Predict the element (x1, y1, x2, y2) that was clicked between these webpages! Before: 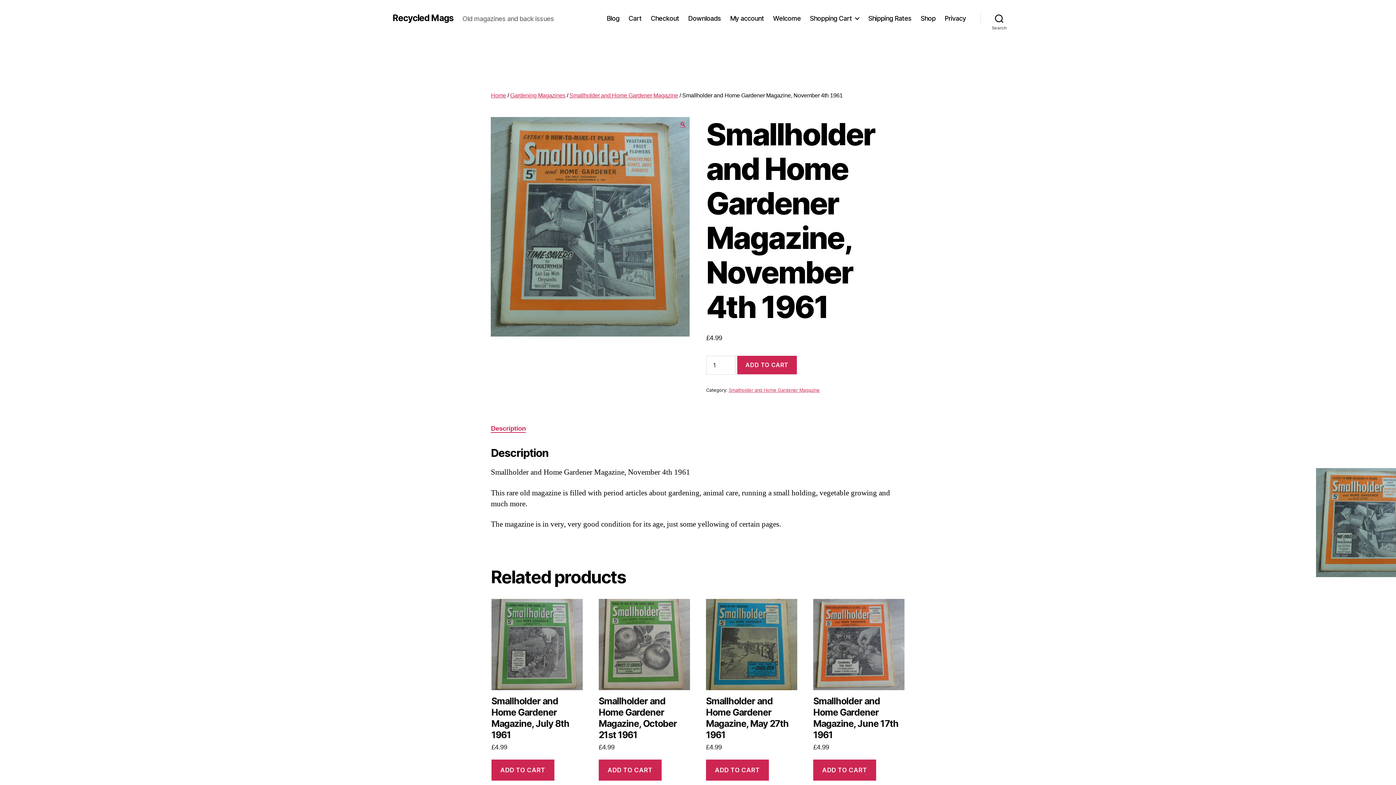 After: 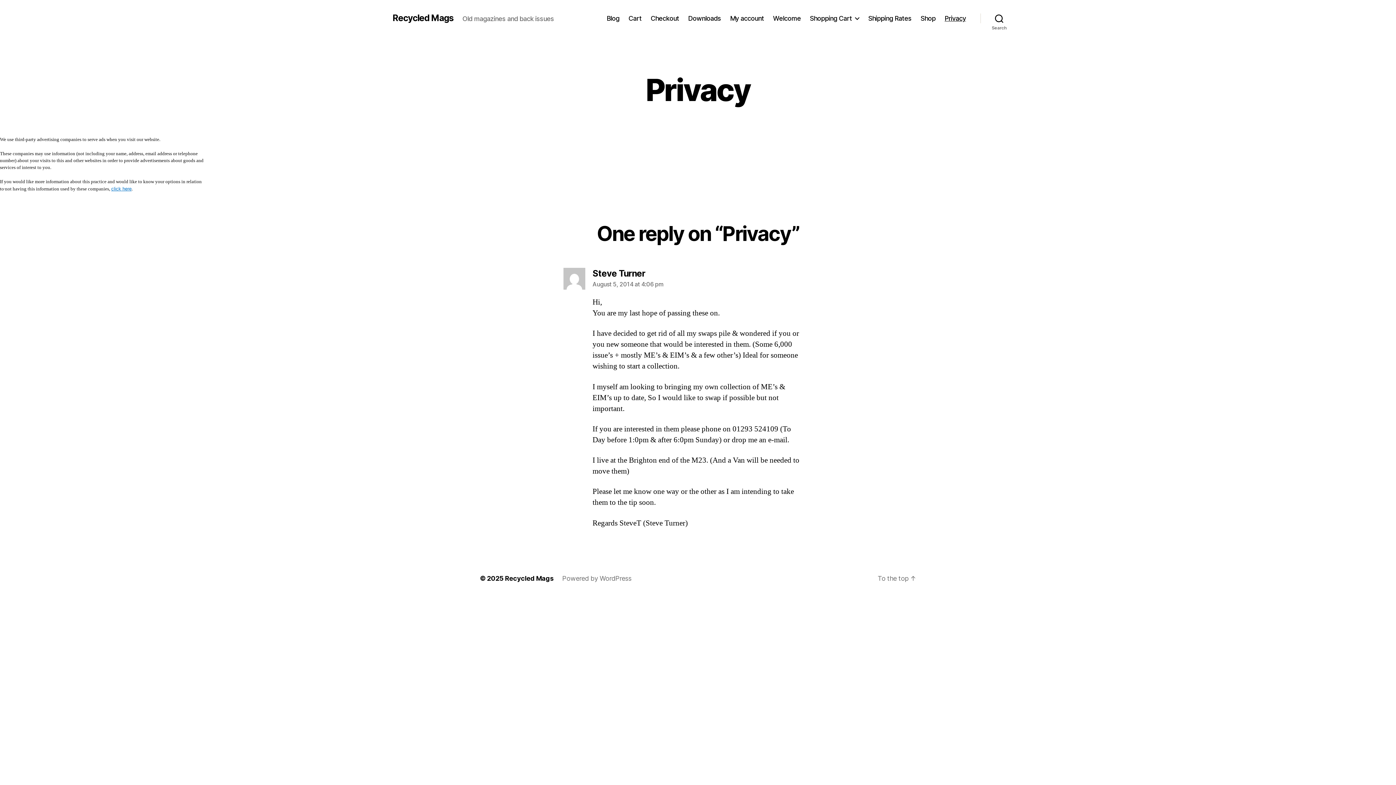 Action: label: Privacy bbox: (944, 14, 966, 22)